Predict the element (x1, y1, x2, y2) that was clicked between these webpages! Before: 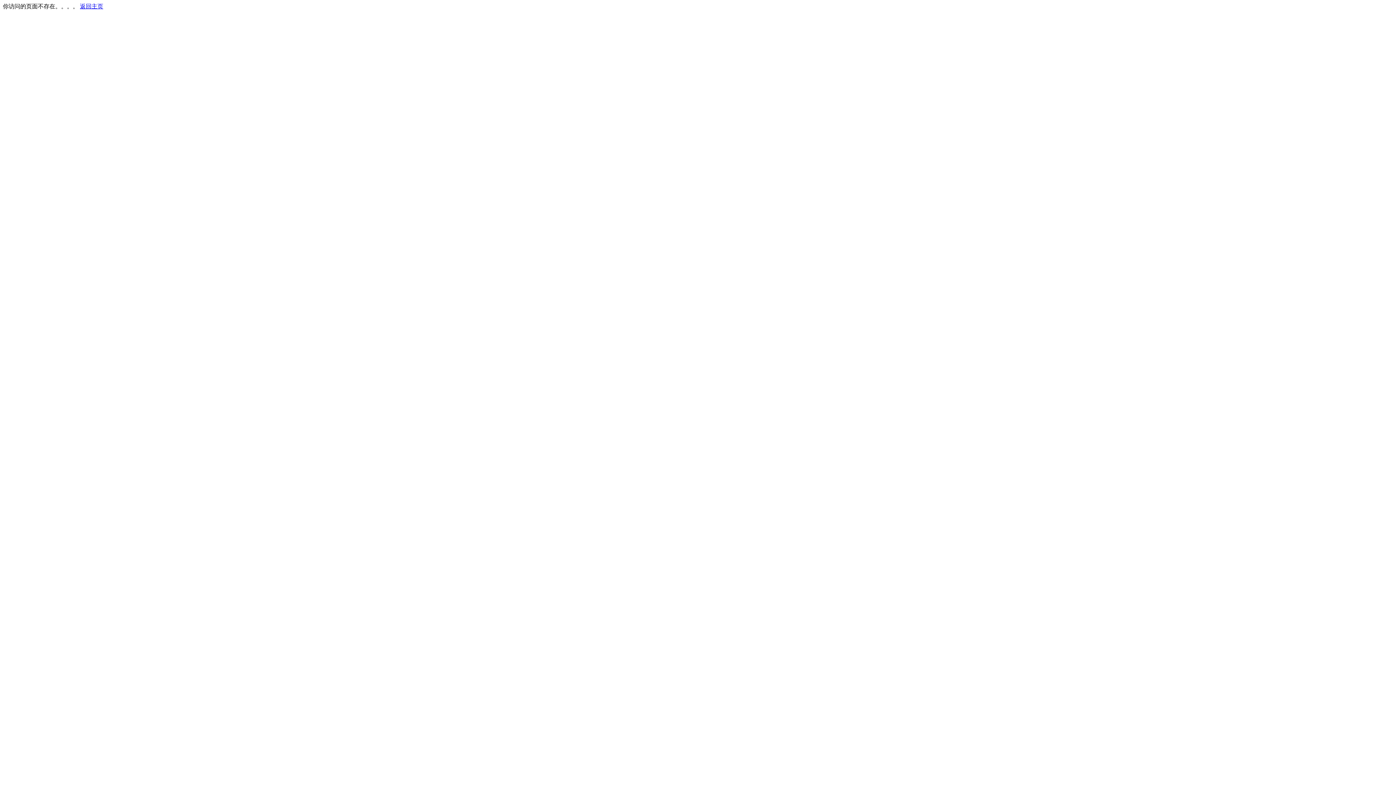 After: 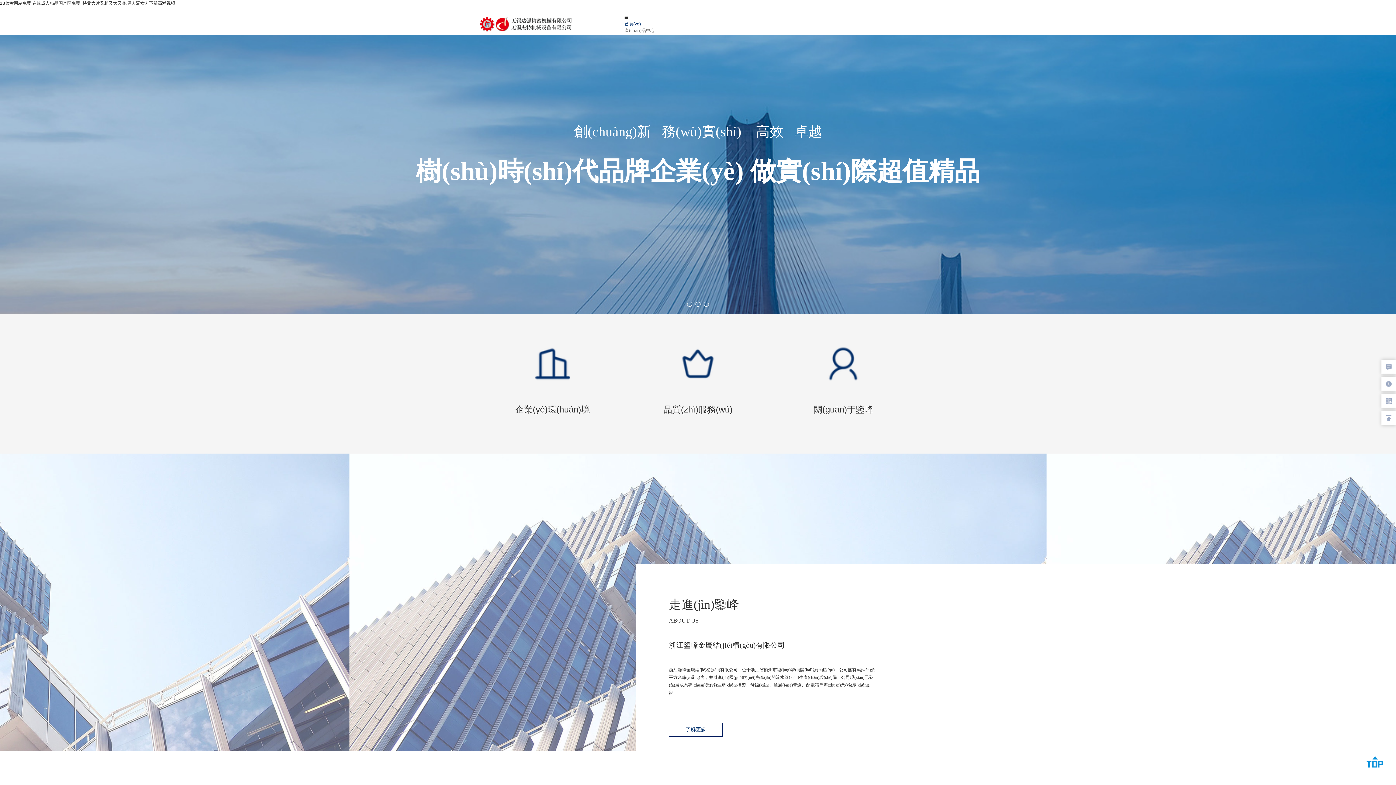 Action: label: 返回主页 bbox: (80, 3, 103, 9)